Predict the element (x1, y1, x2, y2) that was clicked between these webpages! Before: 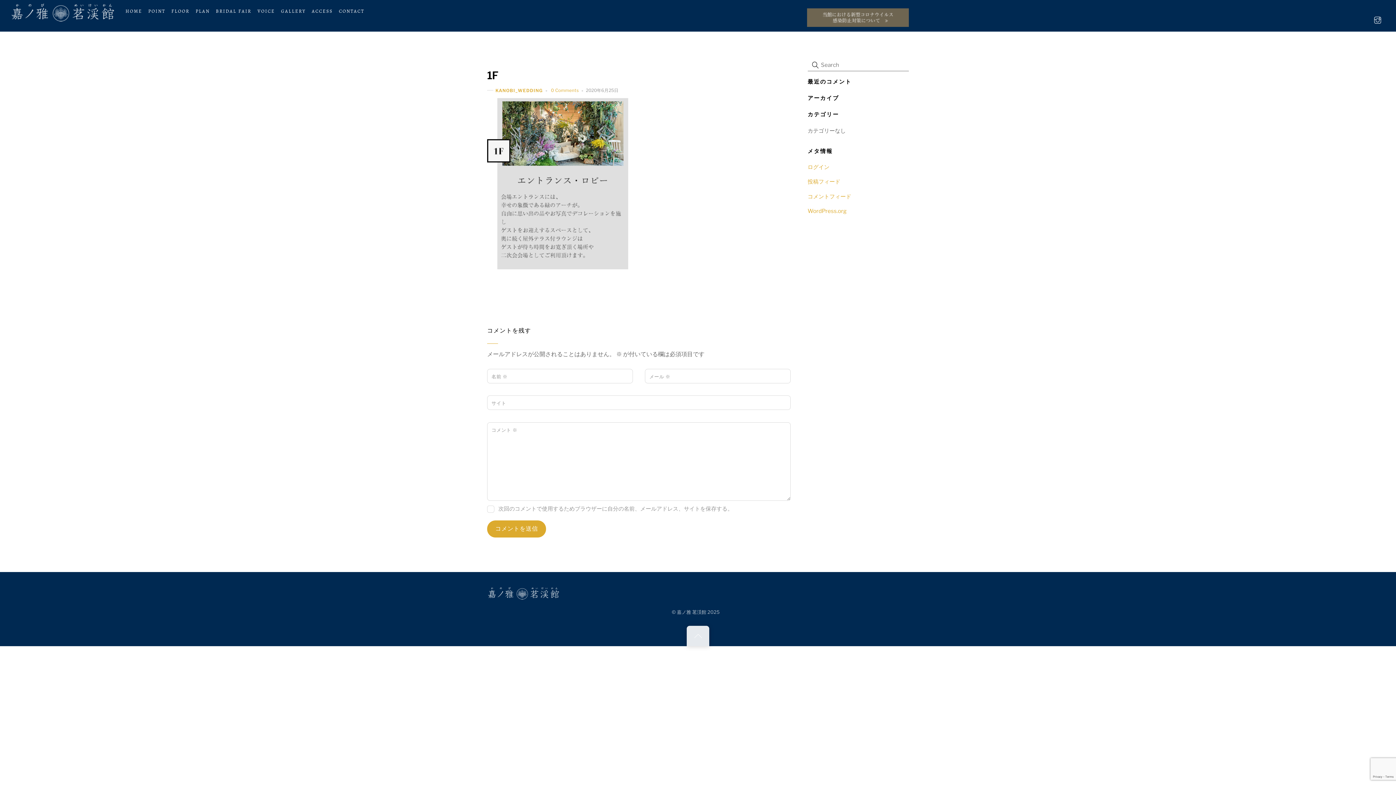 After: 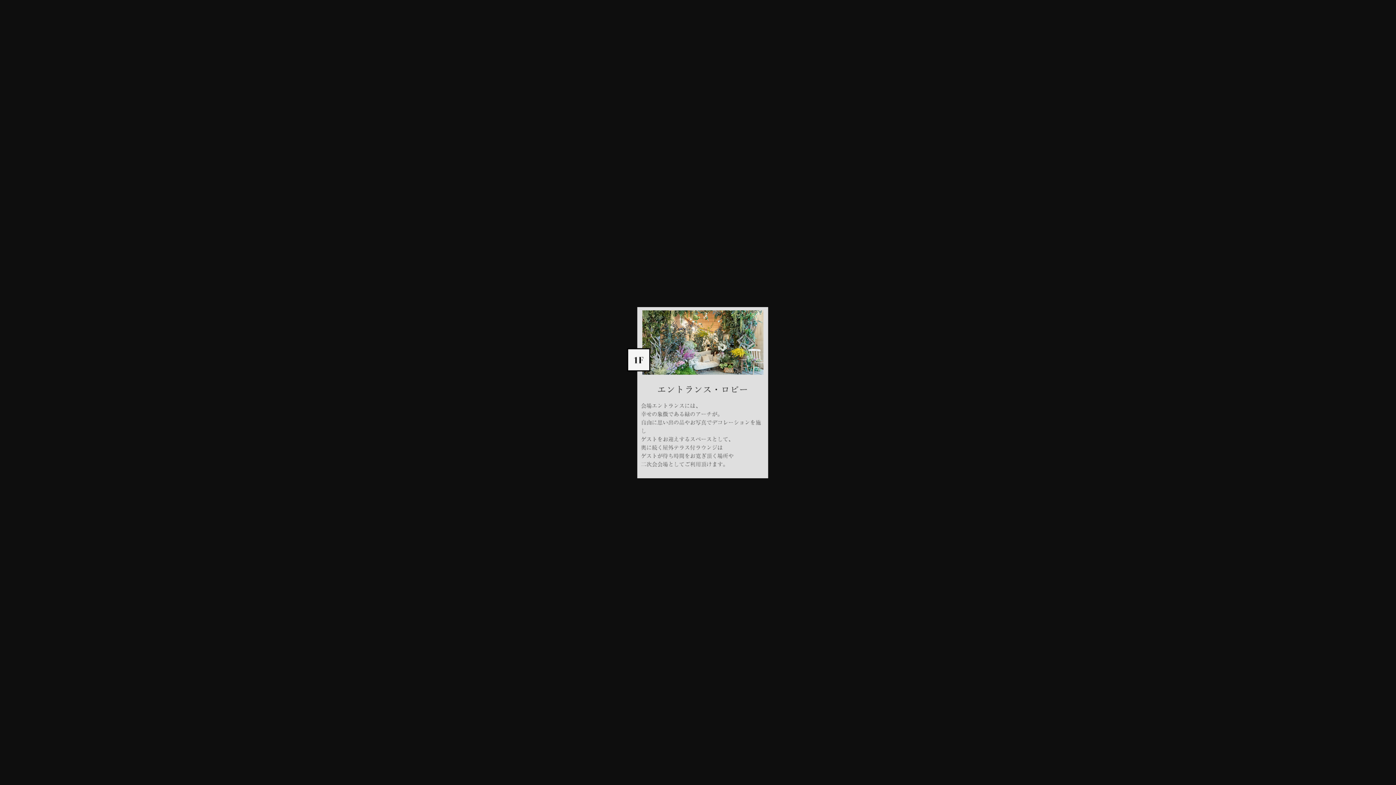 Action: bbox: (487, 264, 629, 271)